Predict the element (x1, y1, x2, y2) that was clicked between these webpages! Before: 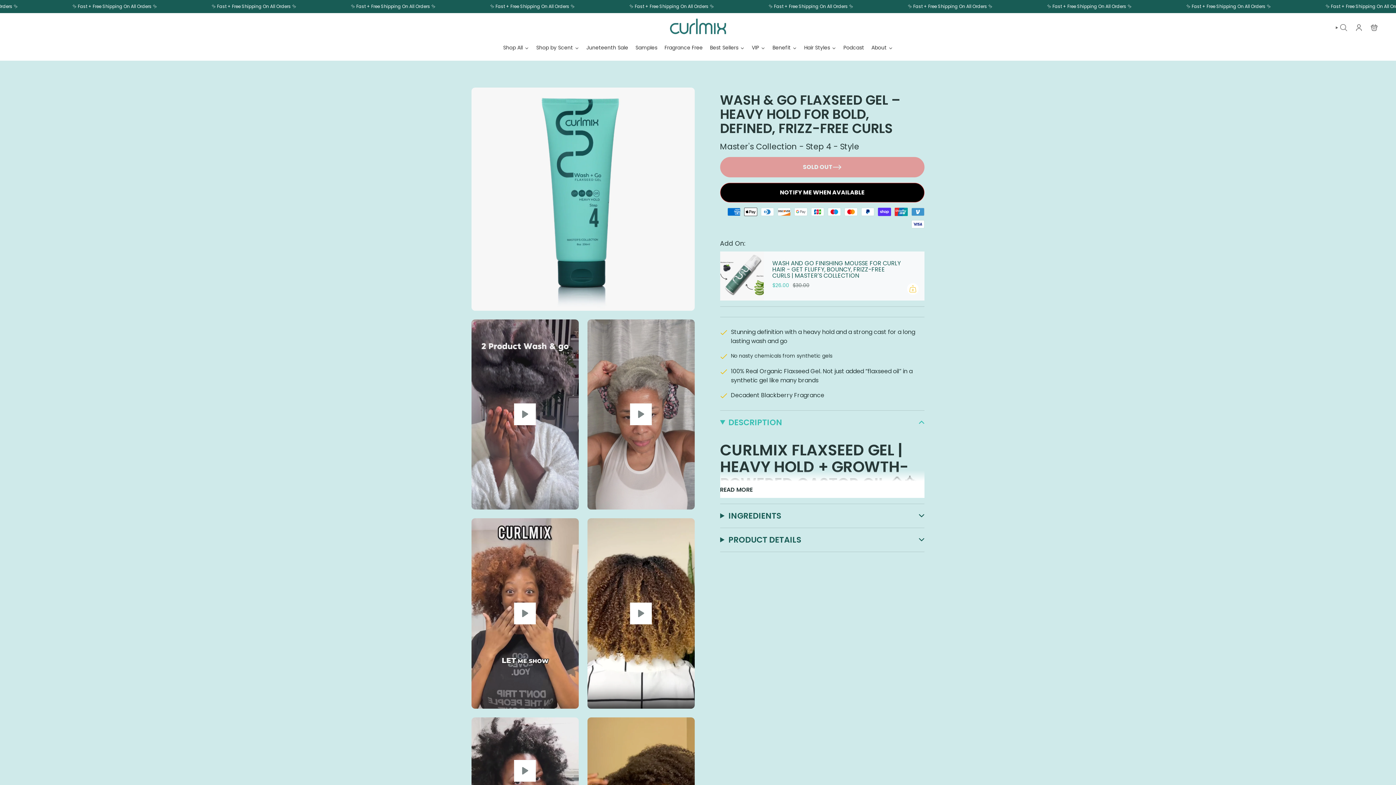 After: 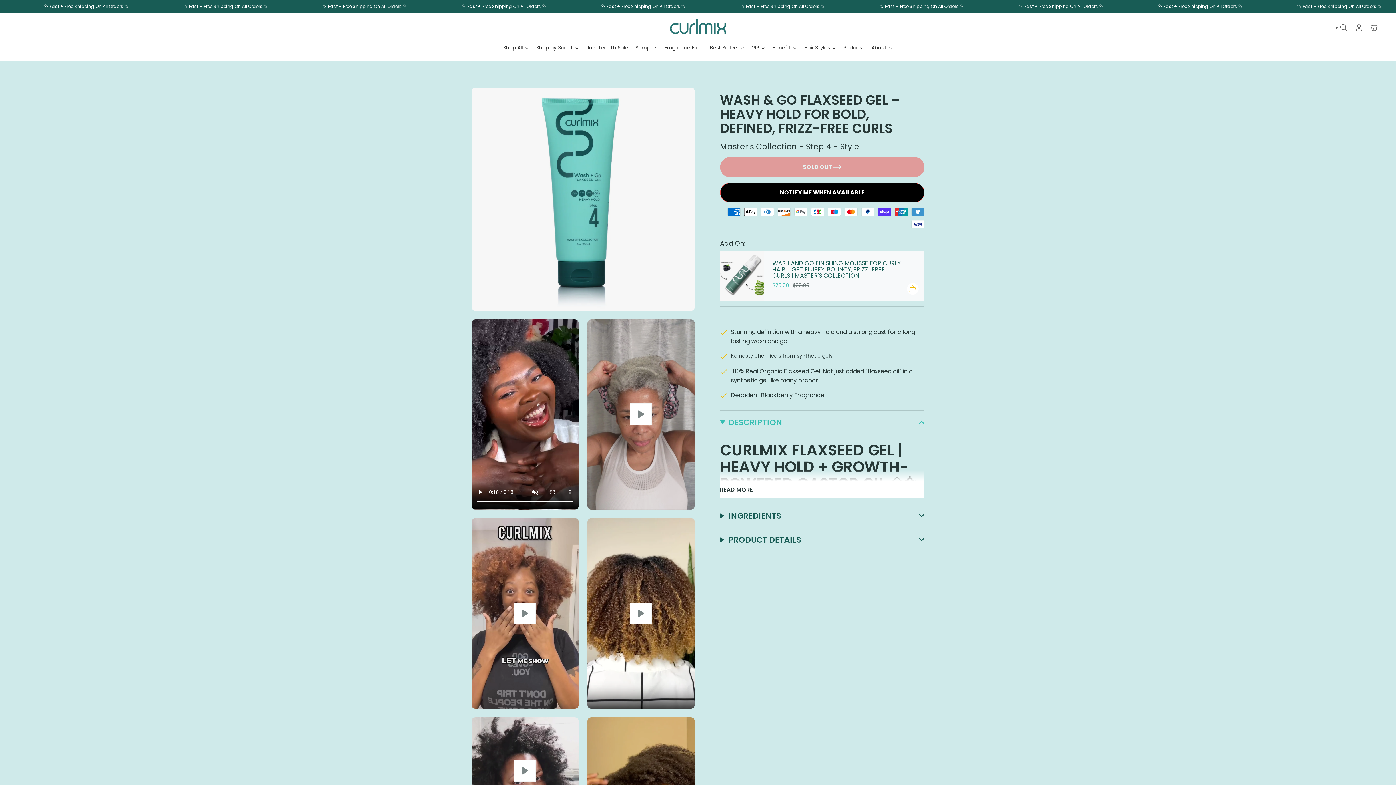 Action: bbox: (471, 319, 578, 509) label: View Wash & Go Flaxseed Gel – Heavy Hold for Bold, Defined, Frizz-Free Curls